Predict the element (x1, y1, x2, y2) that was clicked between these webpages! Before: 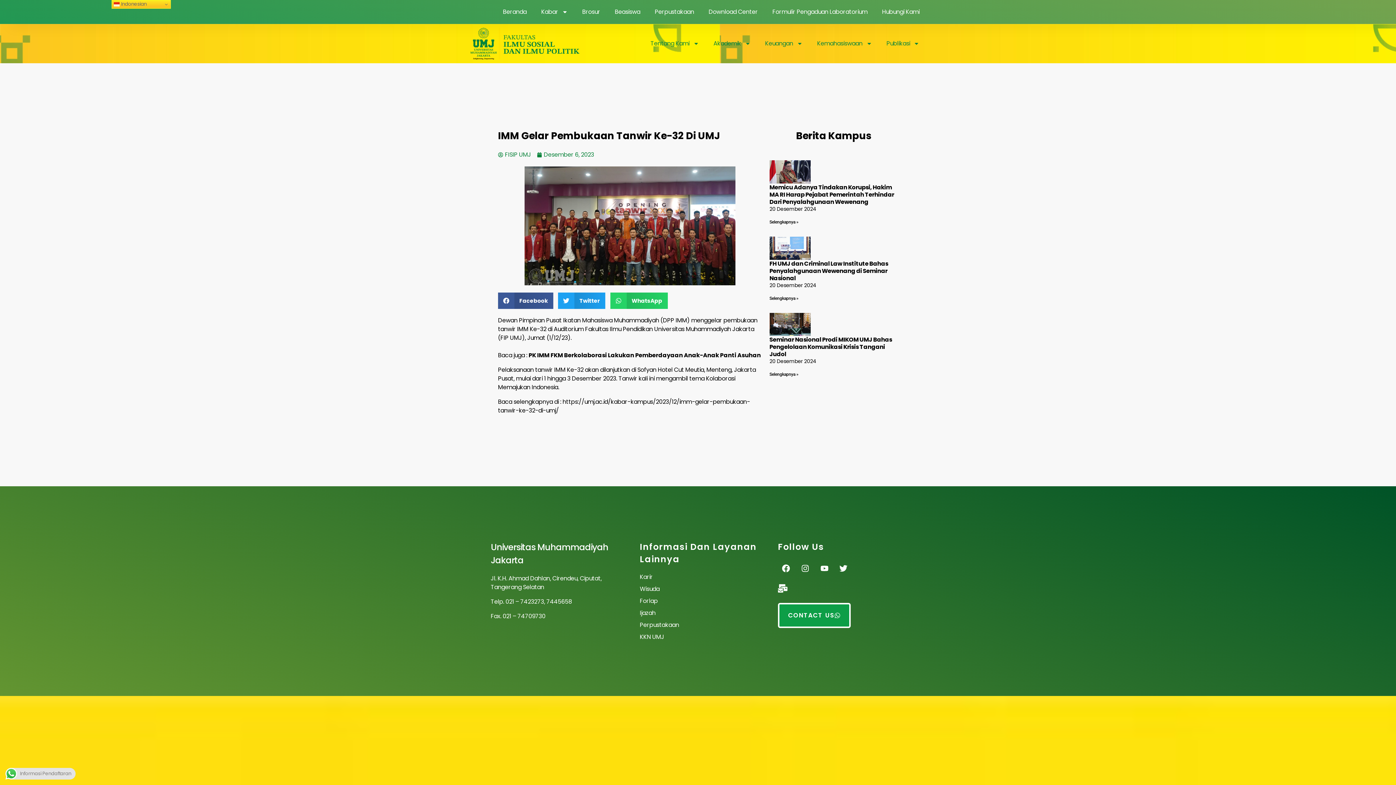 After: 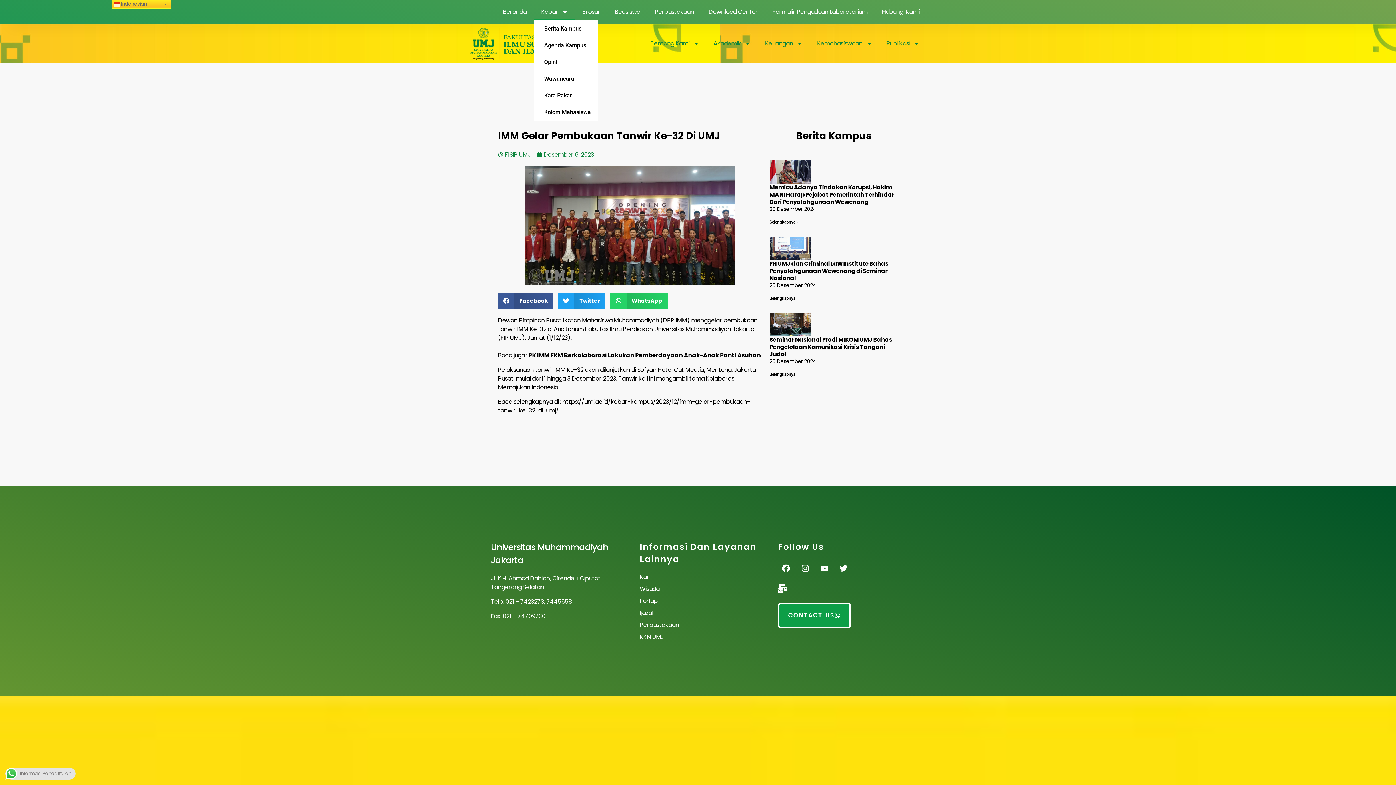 Action: bbox: (534, 3, 575, 20) label: Kabar